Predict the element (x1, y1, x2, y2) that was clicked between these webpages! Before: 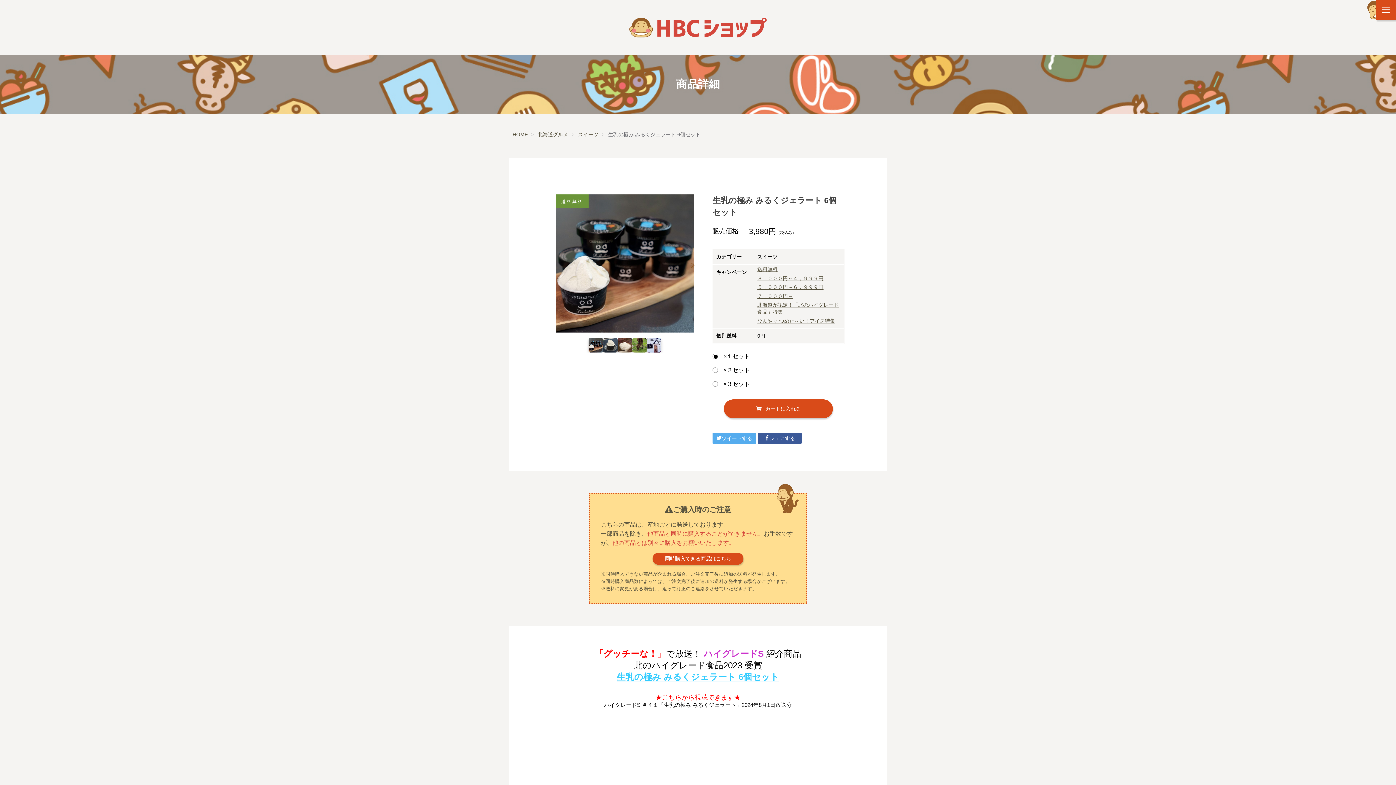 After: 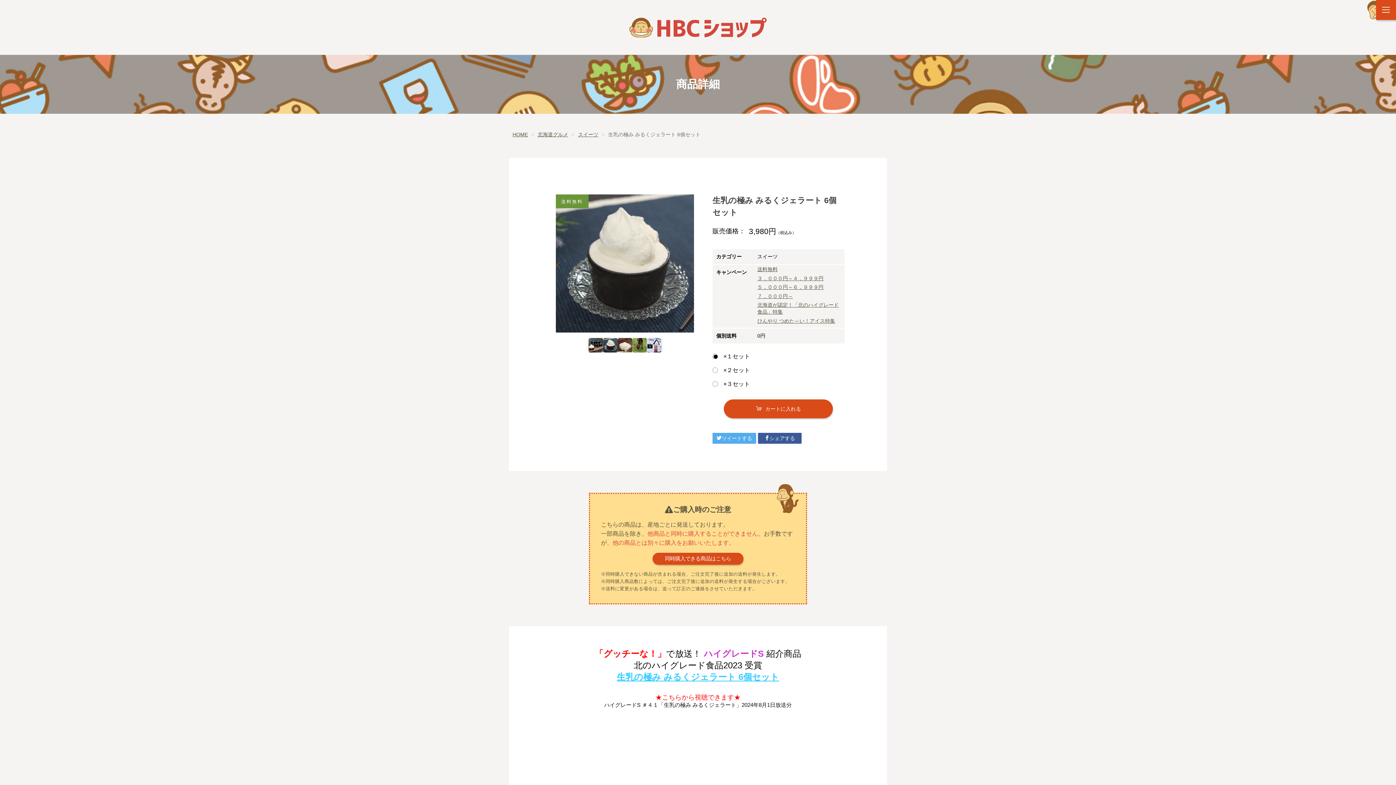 Action: bbox: (683, 258, 698, 272)